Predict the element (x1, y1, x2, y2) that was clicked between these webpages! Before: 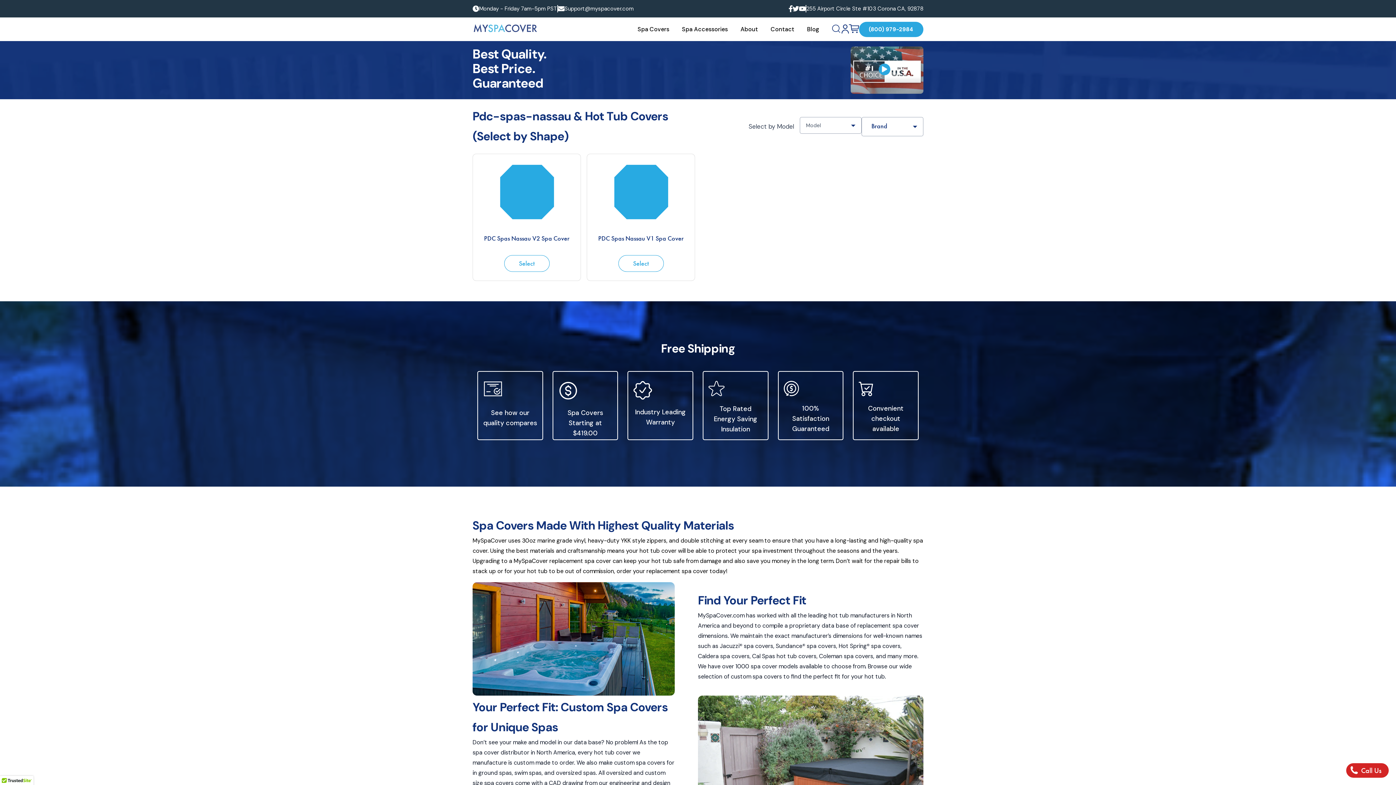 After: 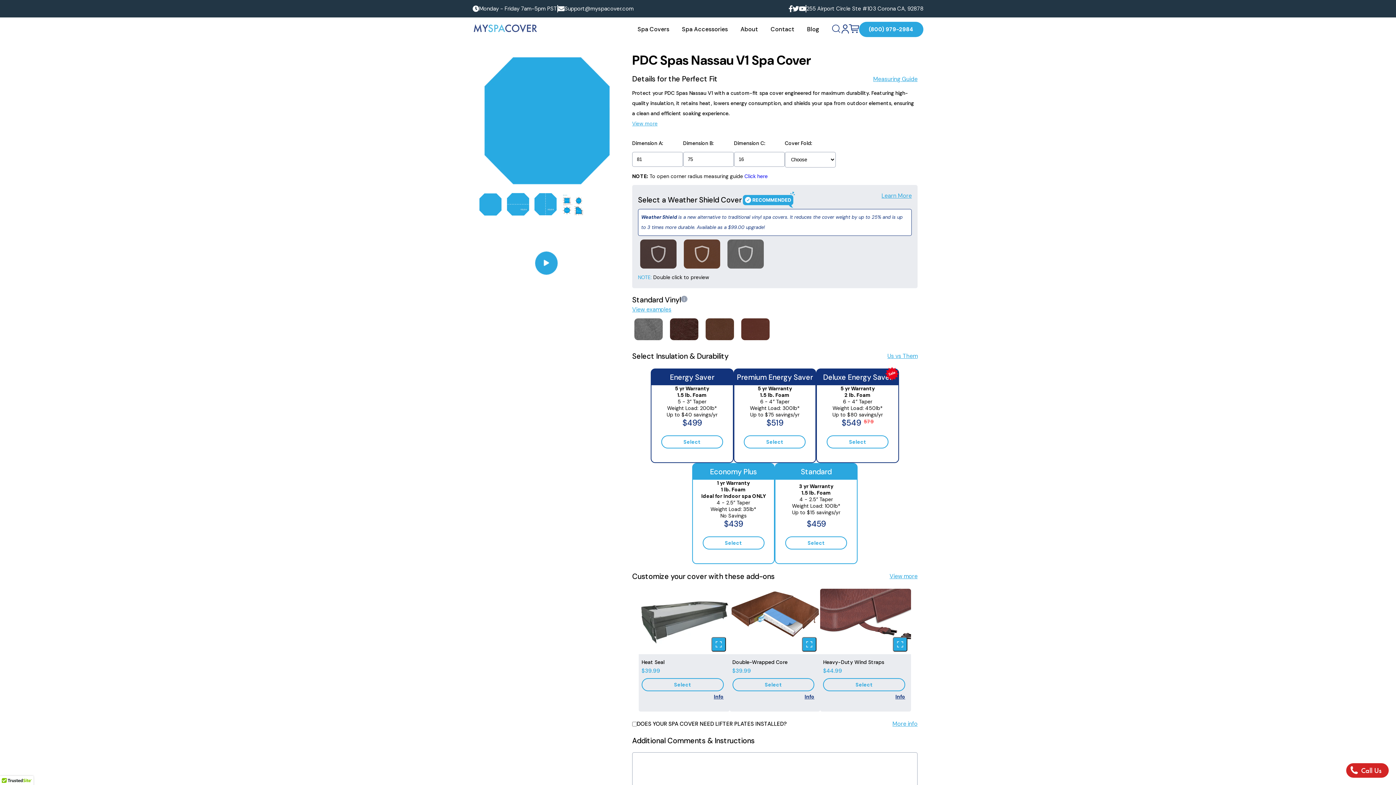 Action: label: View More bbox: (596, 162, 686, 221)